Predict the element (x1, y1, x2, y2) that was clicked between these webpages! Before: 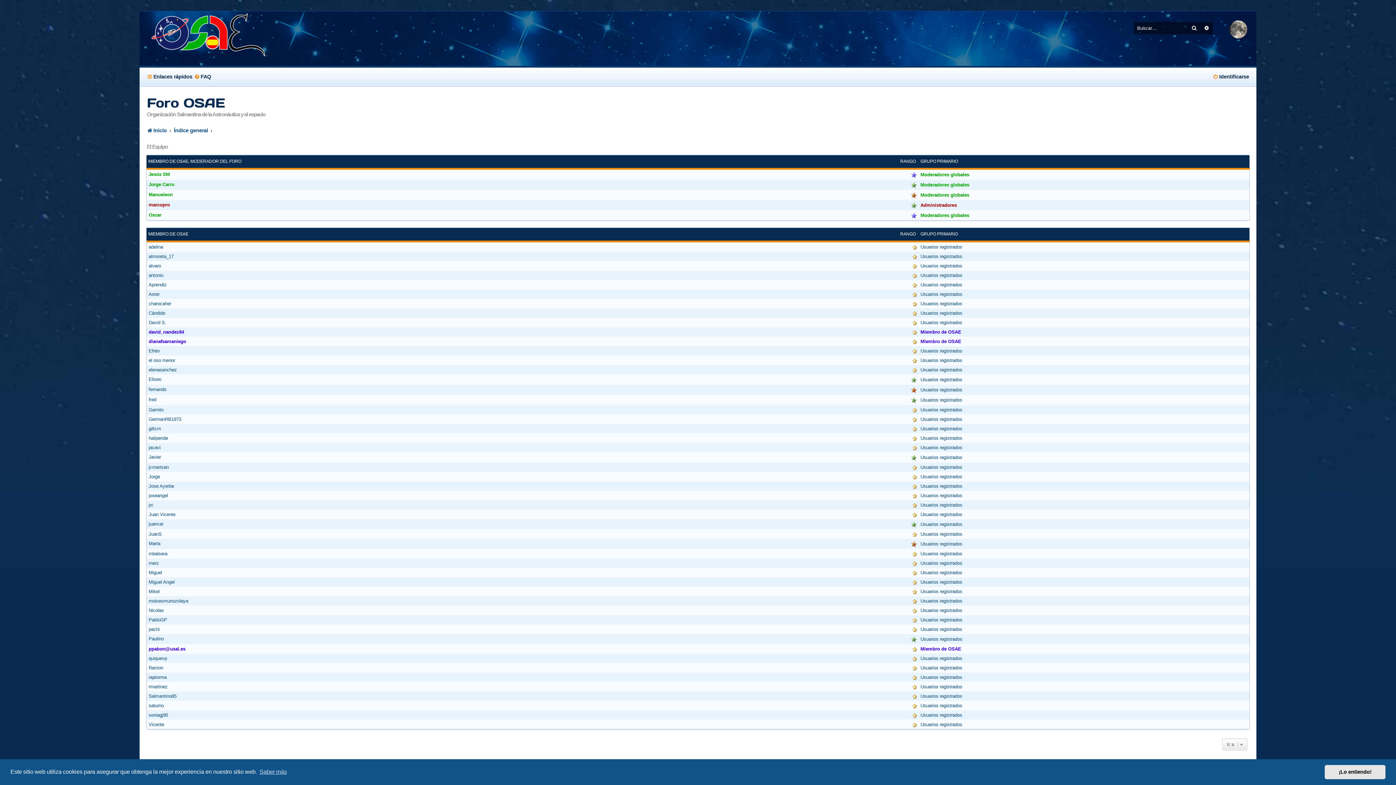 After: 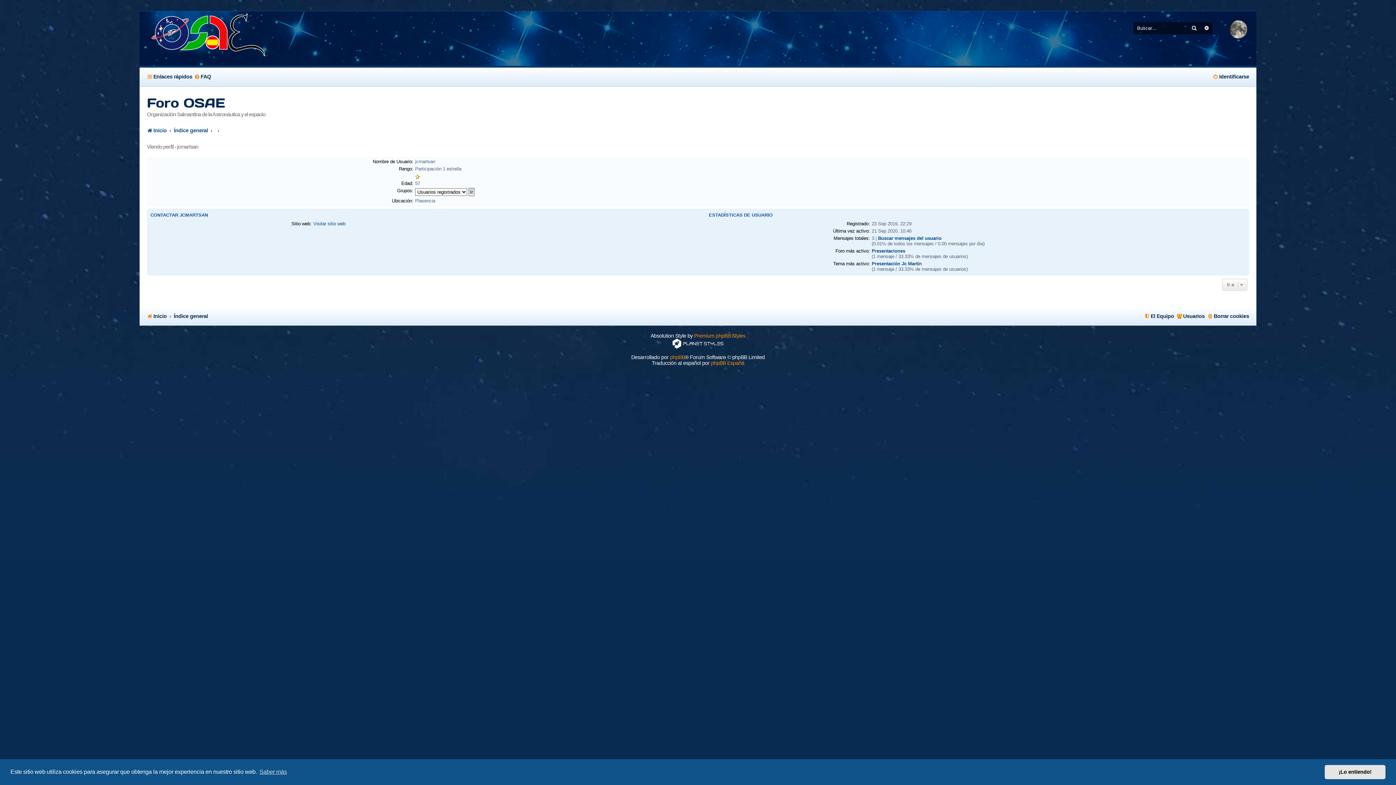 Action: label: jcmartsan bbox: (148, 464, 168, 470)